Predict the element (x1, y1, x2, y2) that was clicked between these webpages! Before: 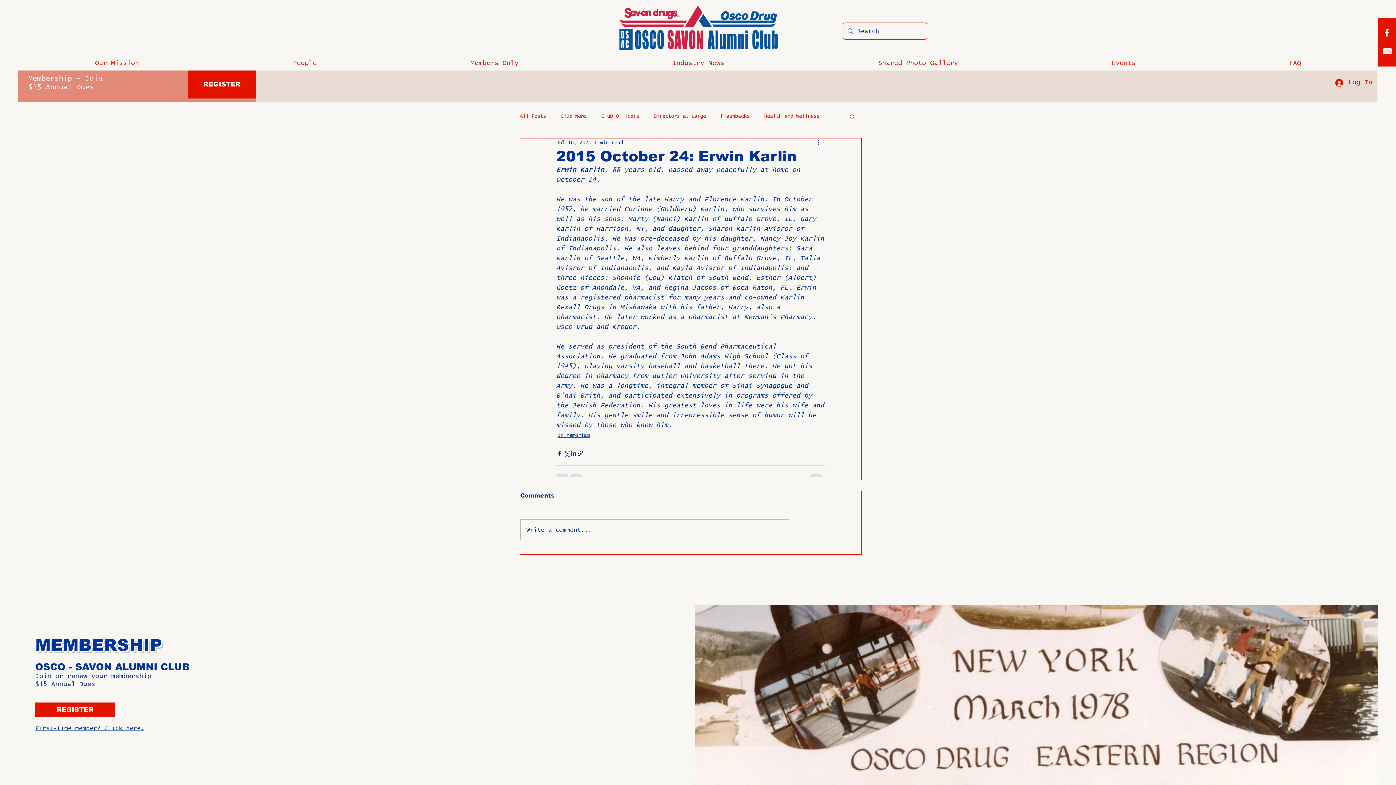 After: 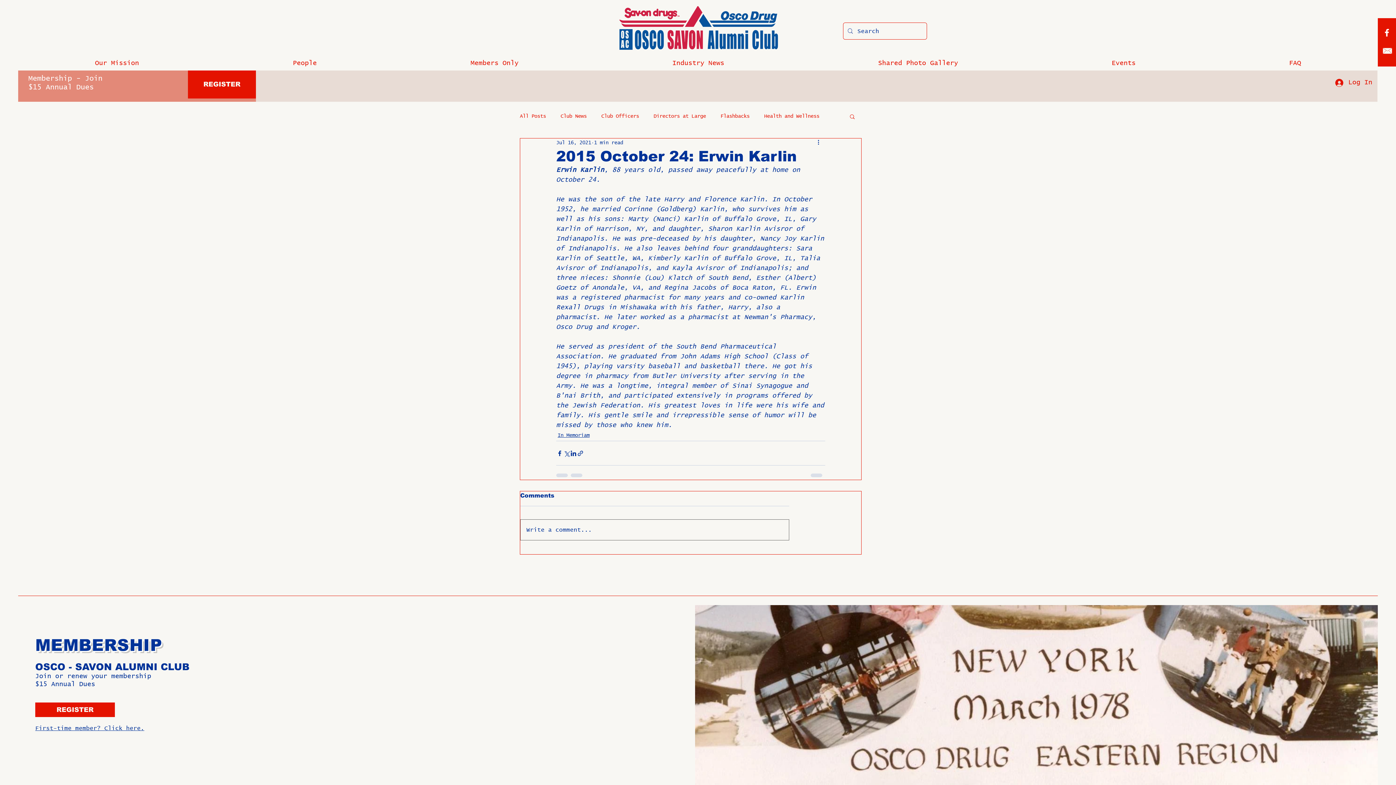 Action: bbox: (520, 520, 789, 540) label: Write a comment...